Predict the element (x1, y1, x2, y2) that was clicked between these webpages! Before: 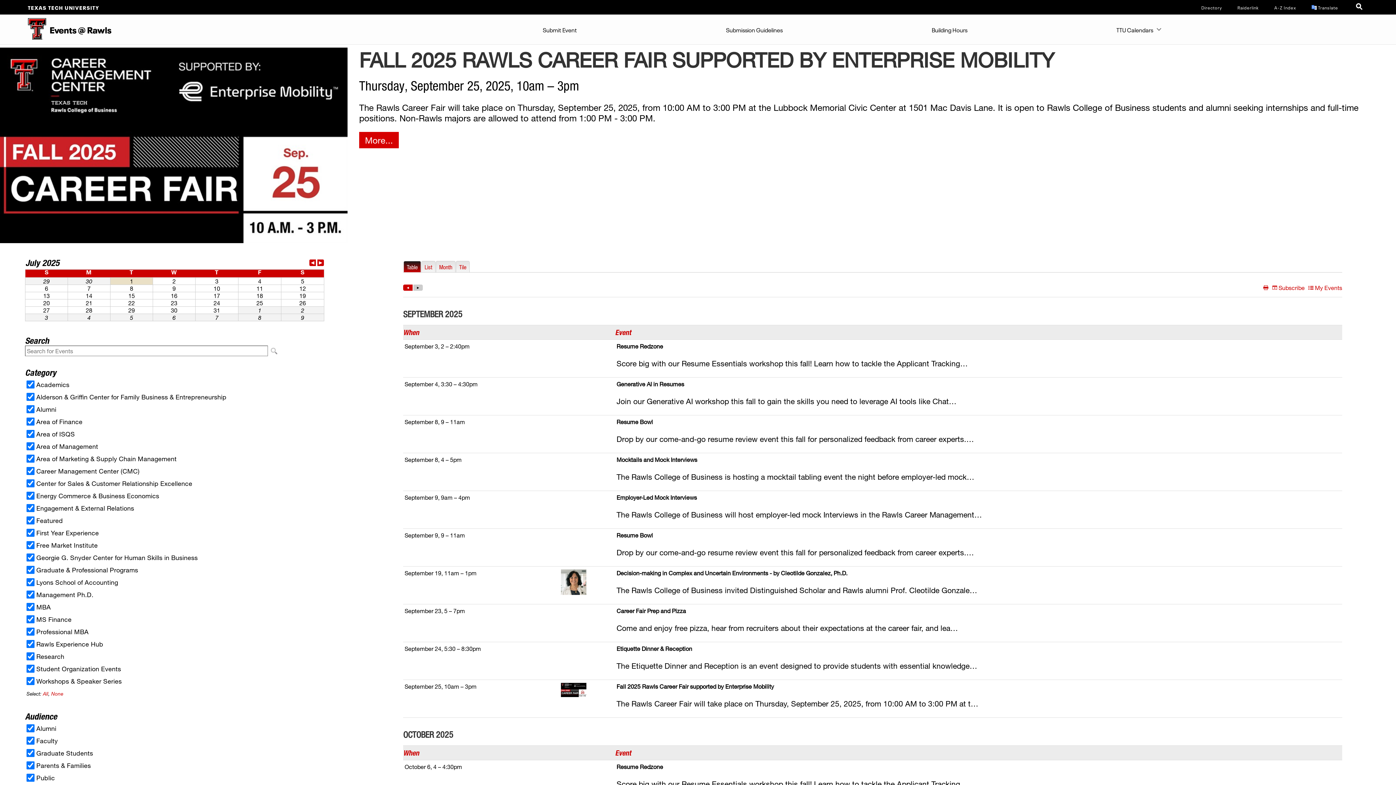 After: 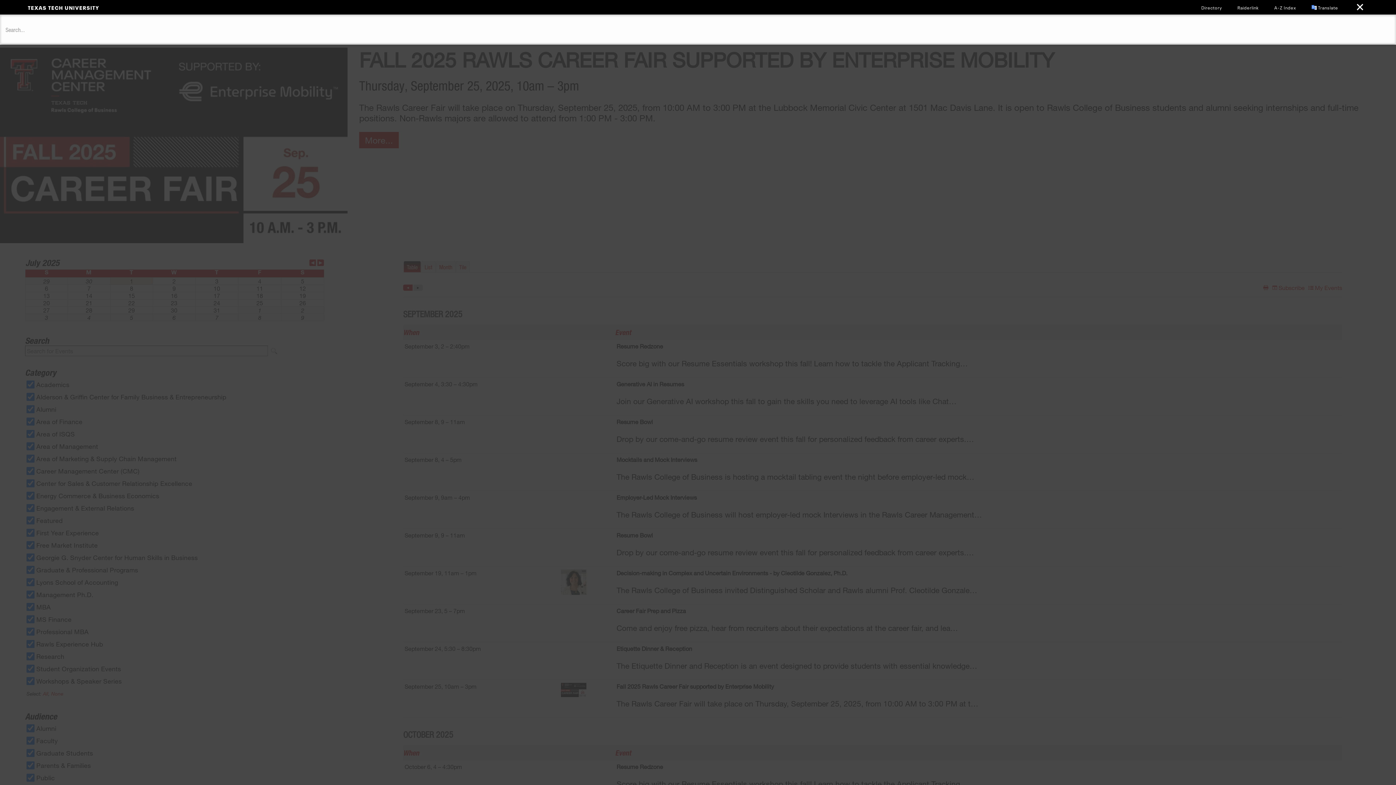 Action: bbox: (1352, 0, 1368, 15)